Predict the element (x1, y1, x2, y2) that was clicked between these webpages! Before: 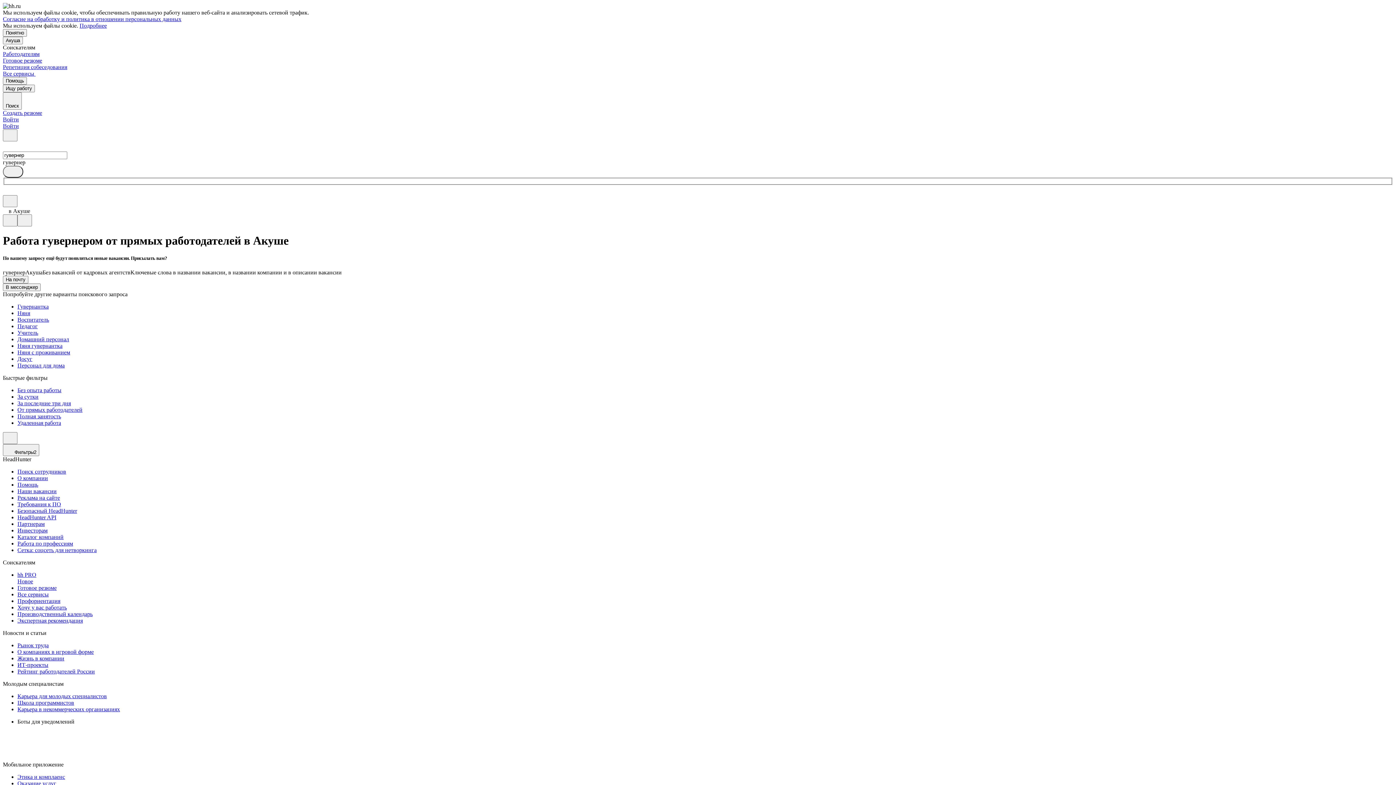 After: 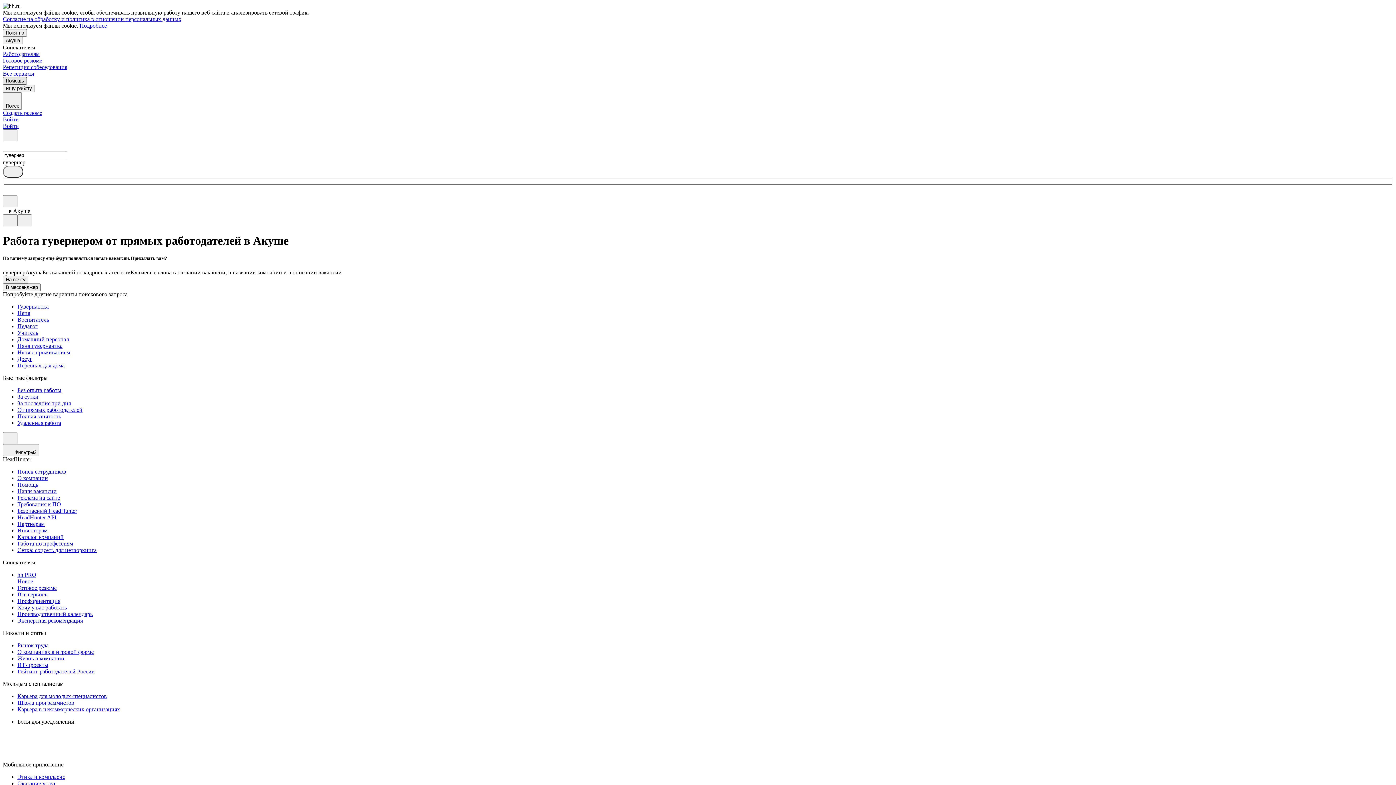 Action: label: Помощь bbox: (2, 77, 26, 84)